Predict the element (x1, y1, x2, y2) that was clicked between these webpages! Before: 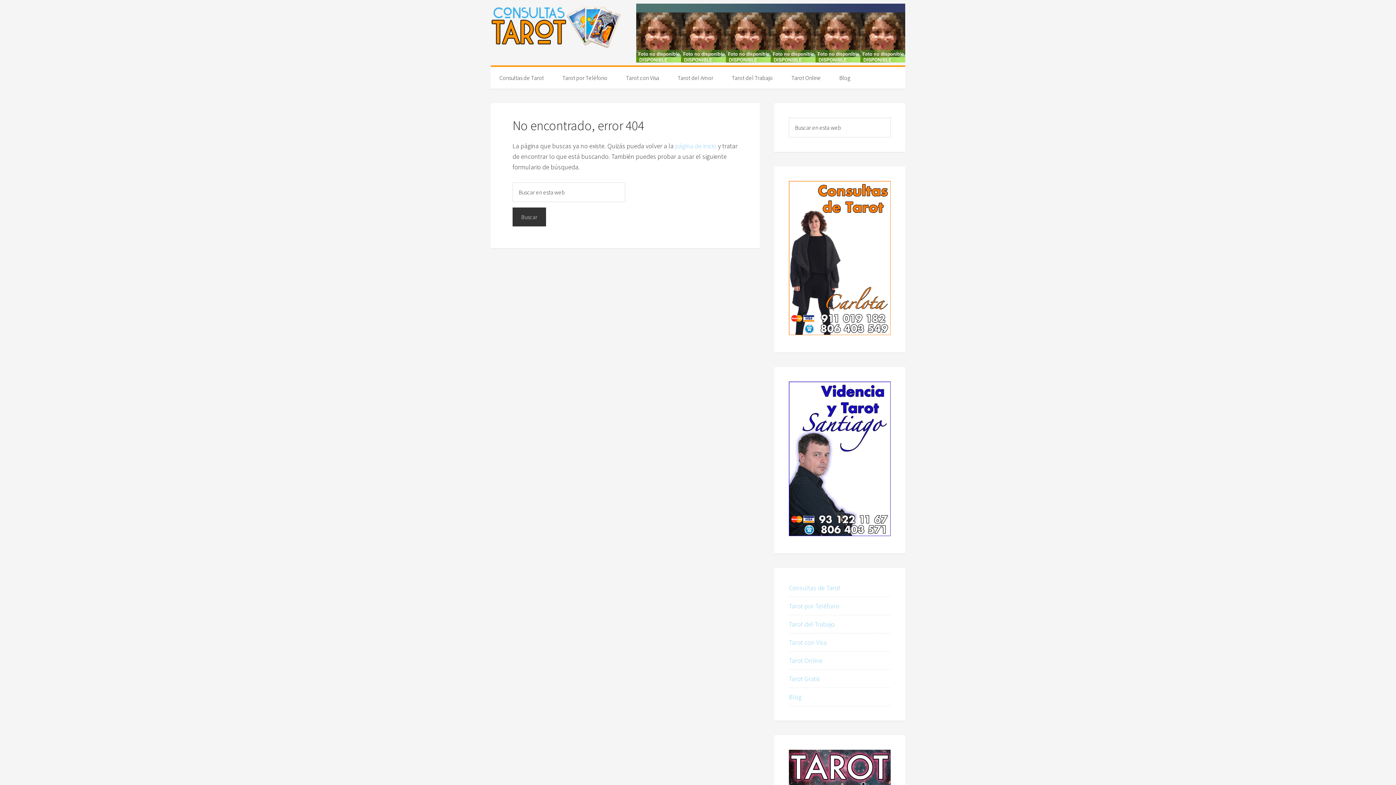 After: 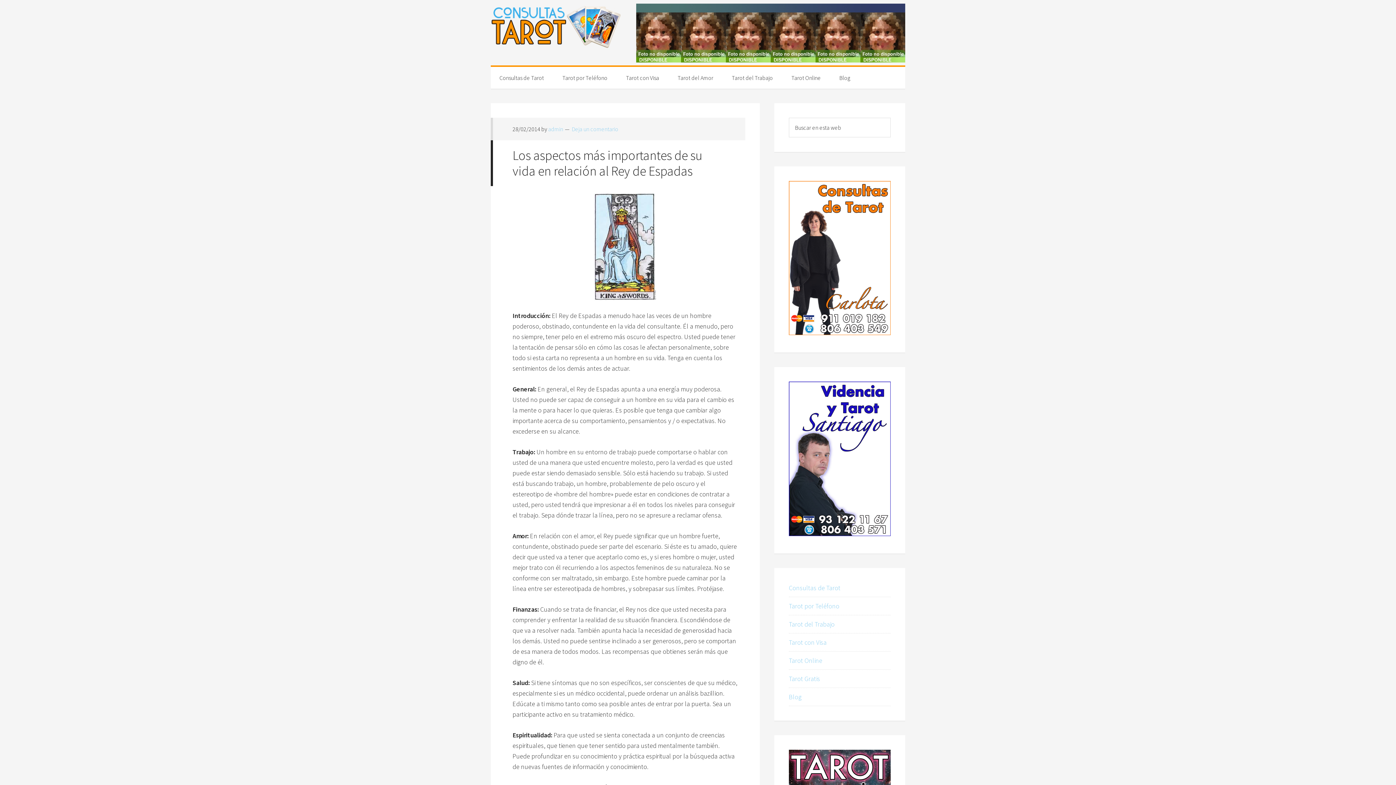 Action: label: Blog bbox: (789, 692, 801, 701)